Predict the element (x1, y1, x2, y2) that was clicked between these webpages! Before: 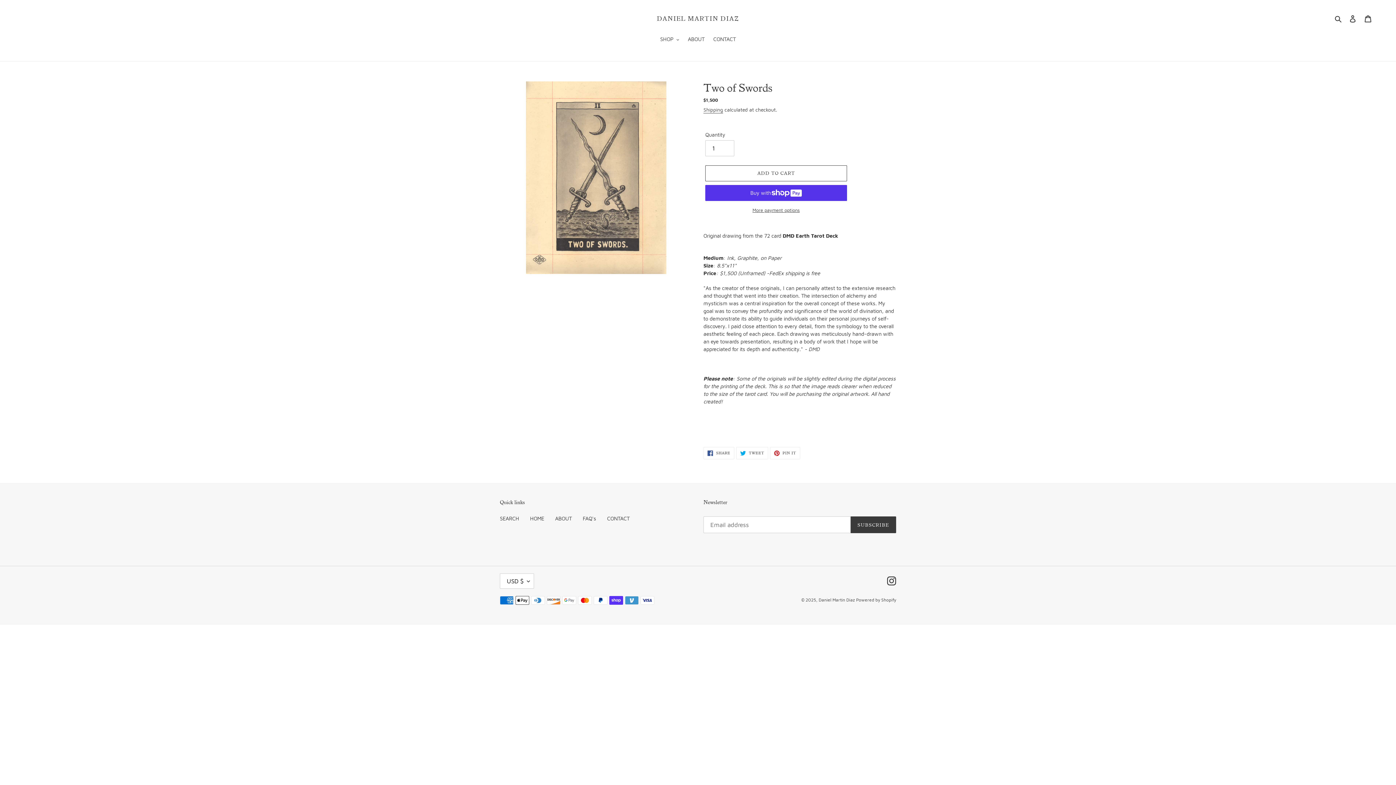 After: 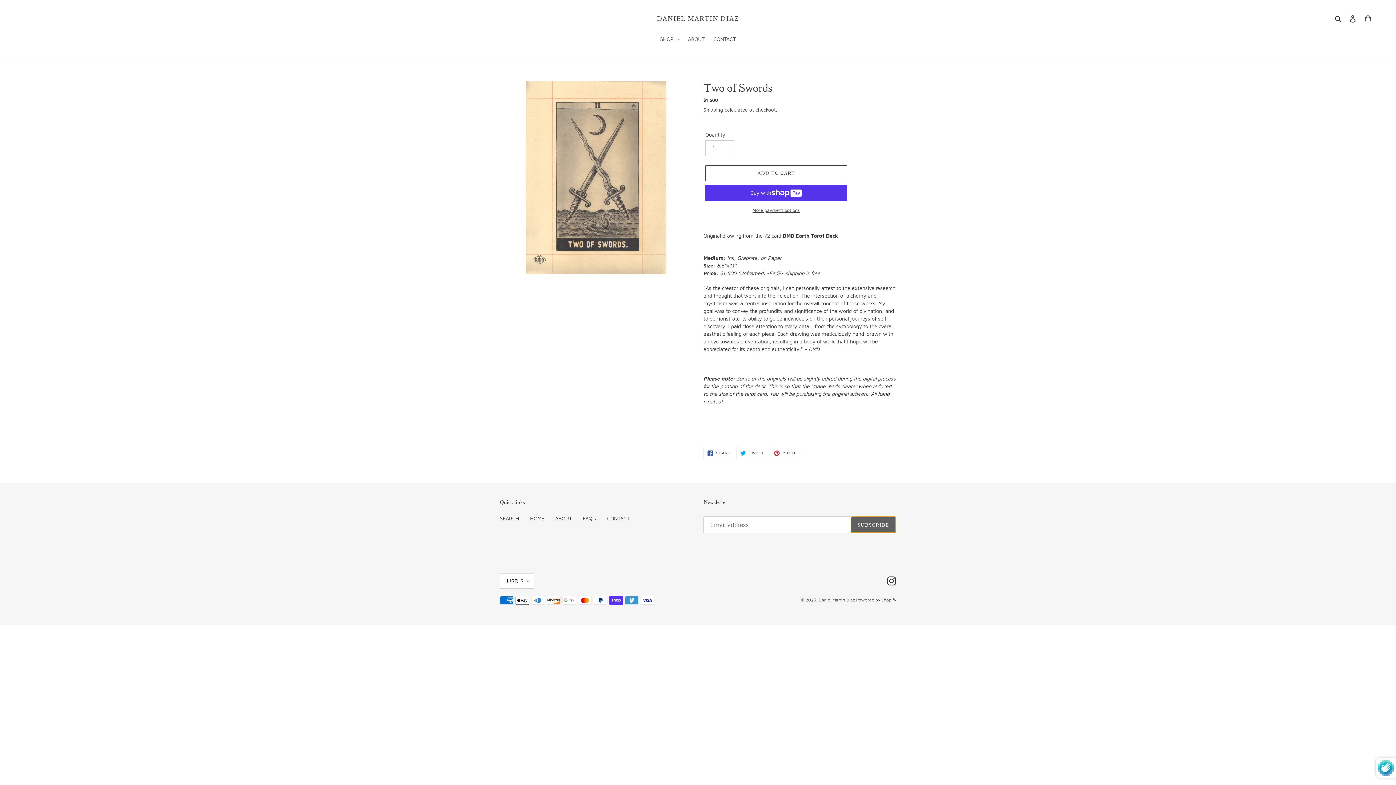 Action: label: SUBSCRIBE bbox: (850, 516, 896, 533)